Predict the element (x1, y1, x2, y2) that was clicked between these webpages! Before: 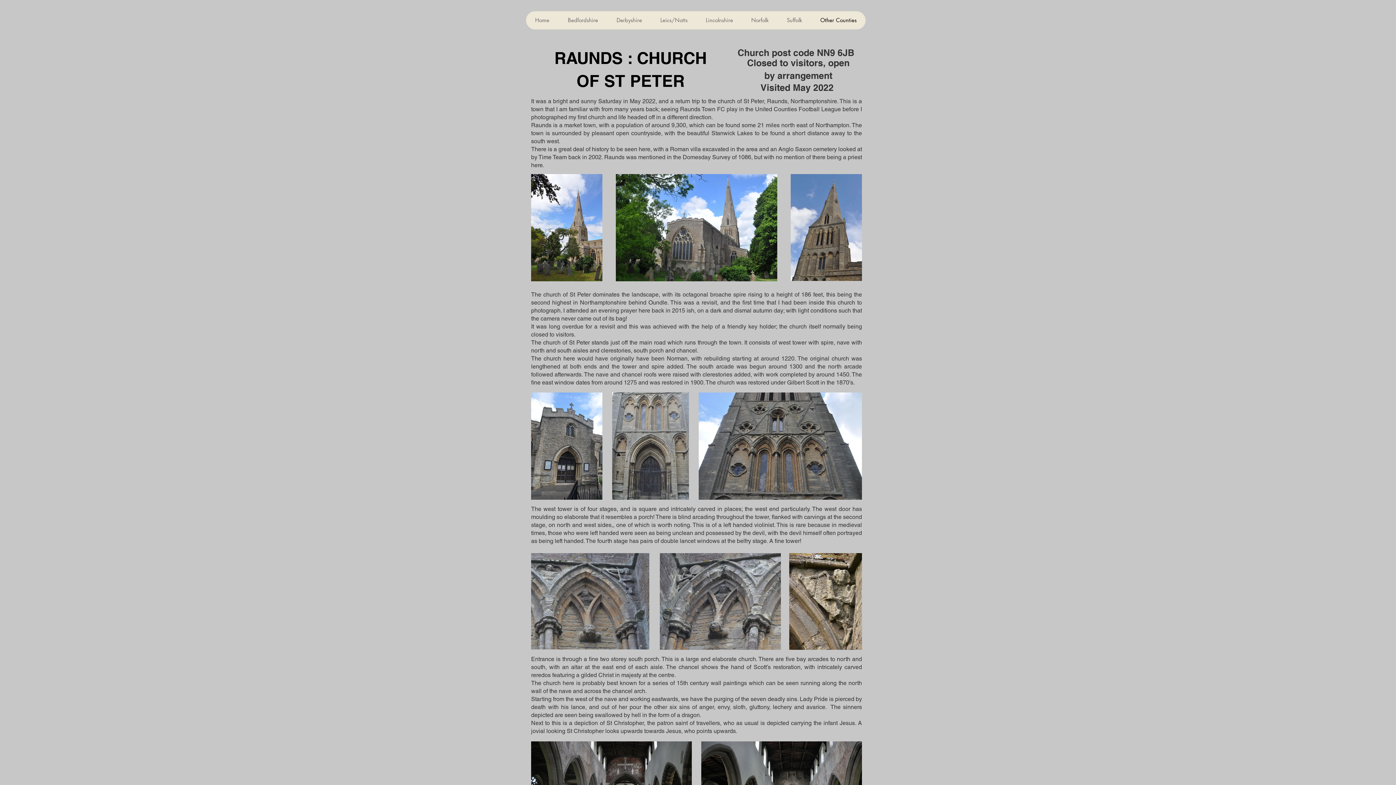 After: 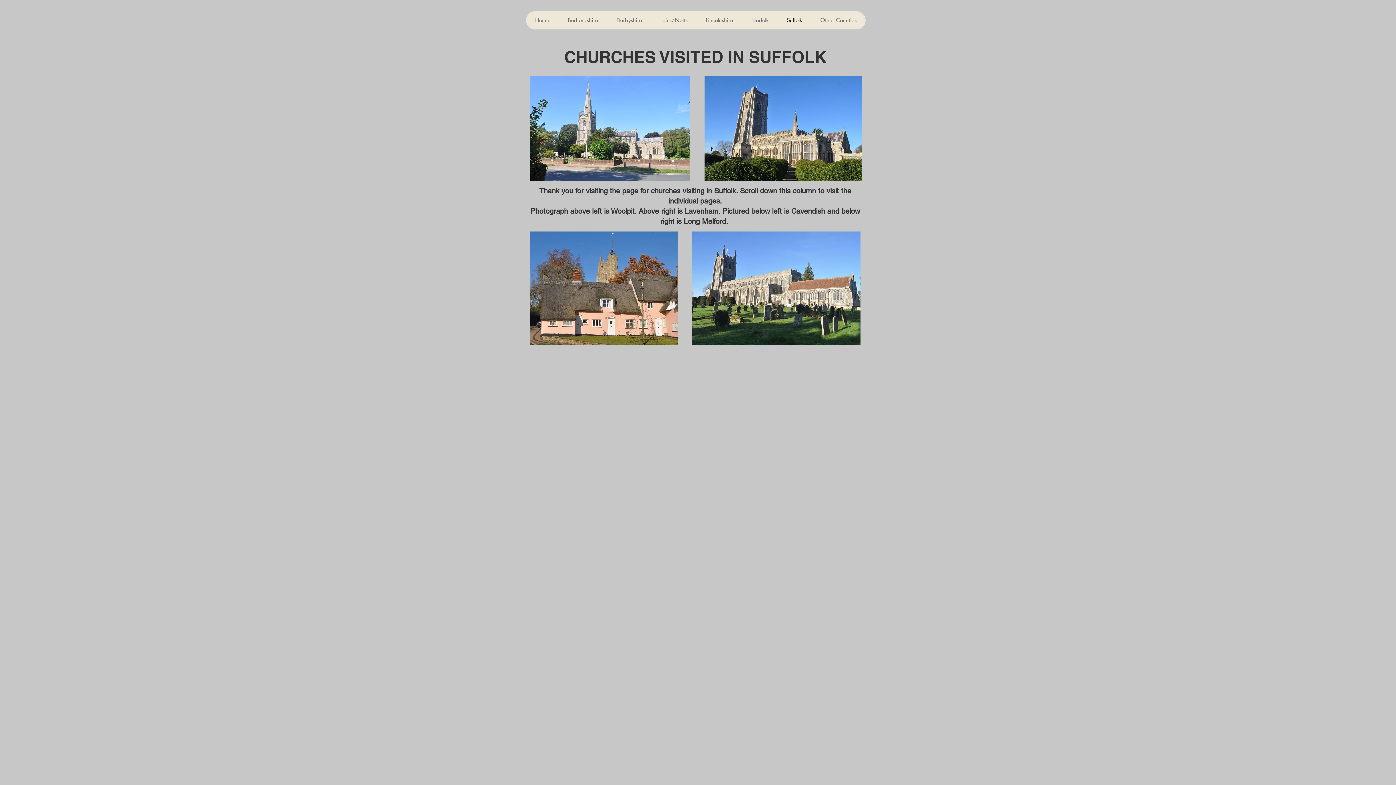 Action: bbox: (777, 11, 811, 29) label: Suffolk